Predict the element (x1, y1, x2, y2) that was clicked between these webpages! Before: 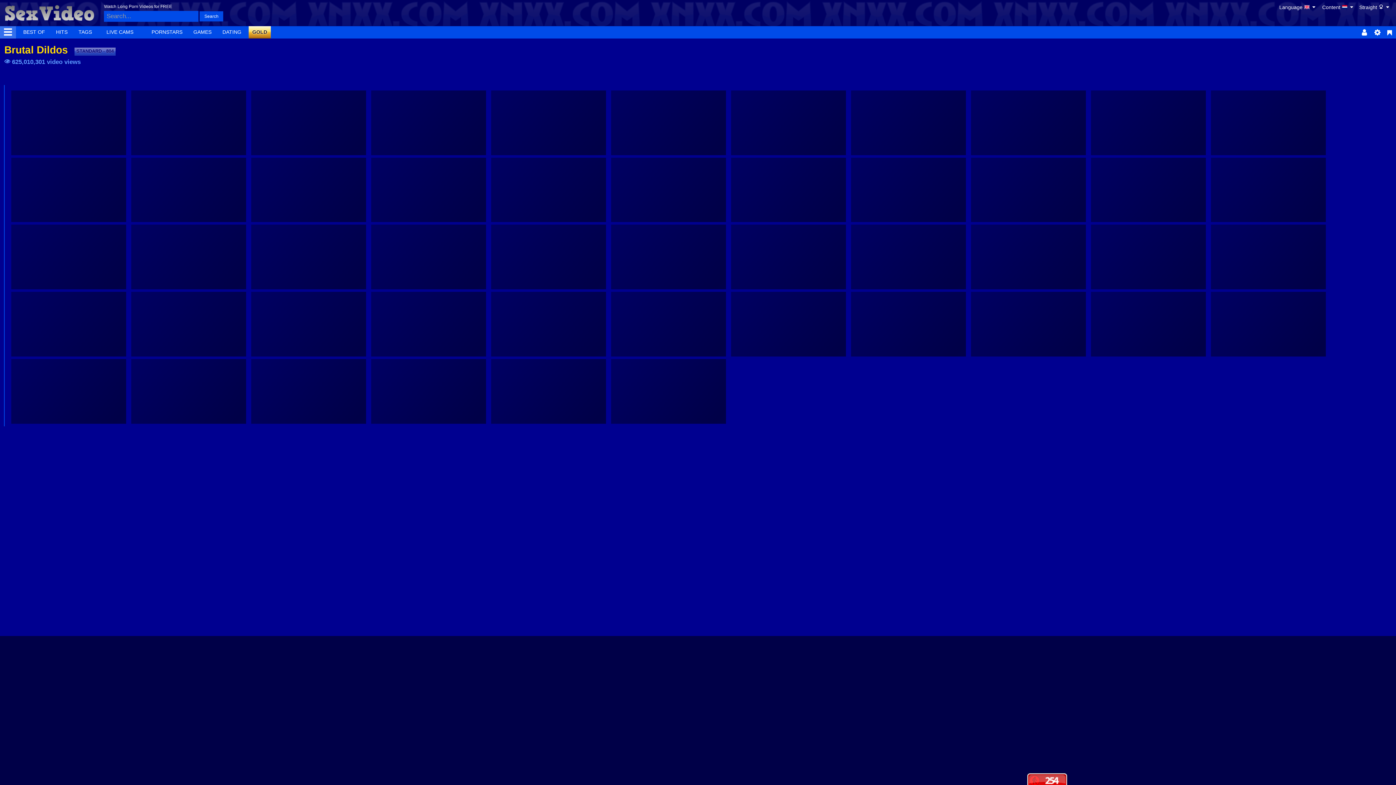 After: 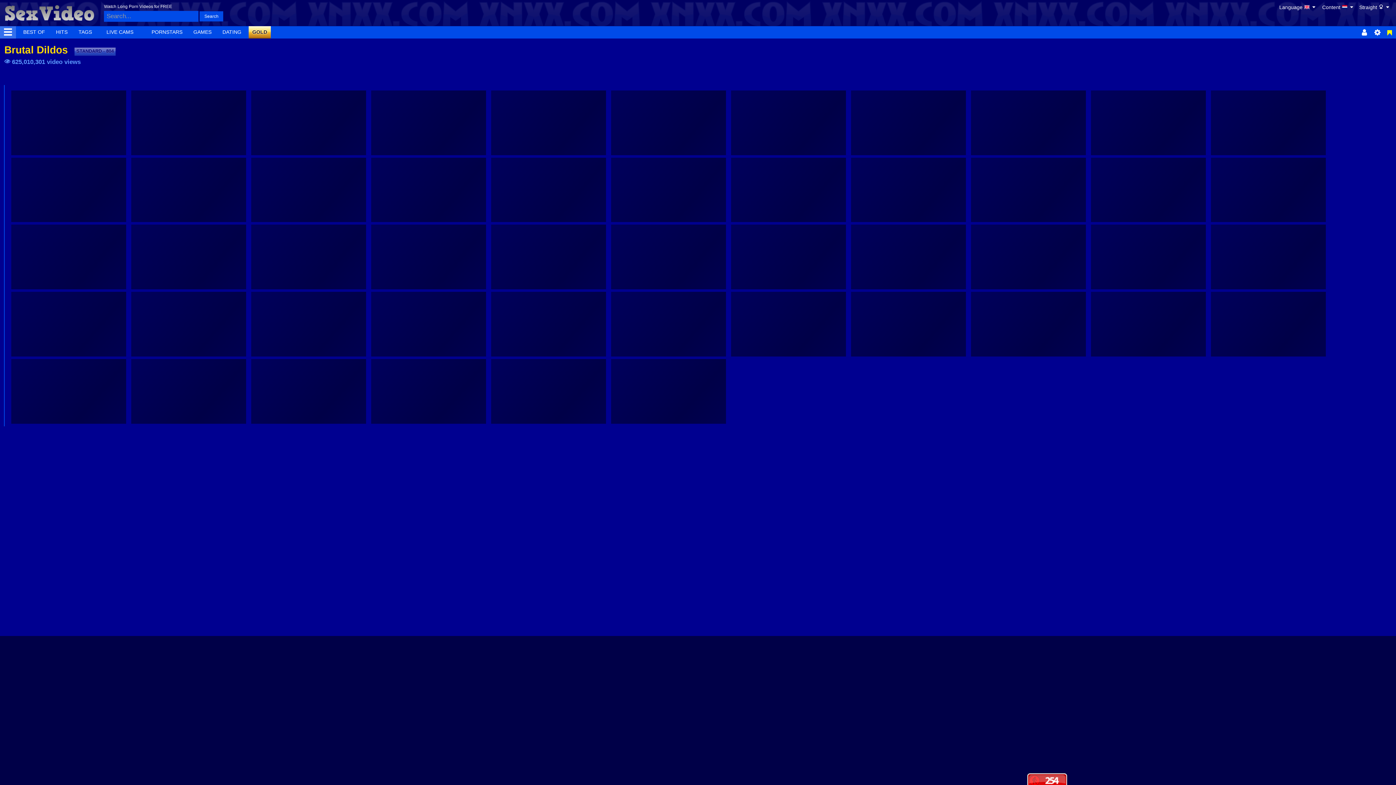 Action: bbox: (1385, 26, 1394, 38)